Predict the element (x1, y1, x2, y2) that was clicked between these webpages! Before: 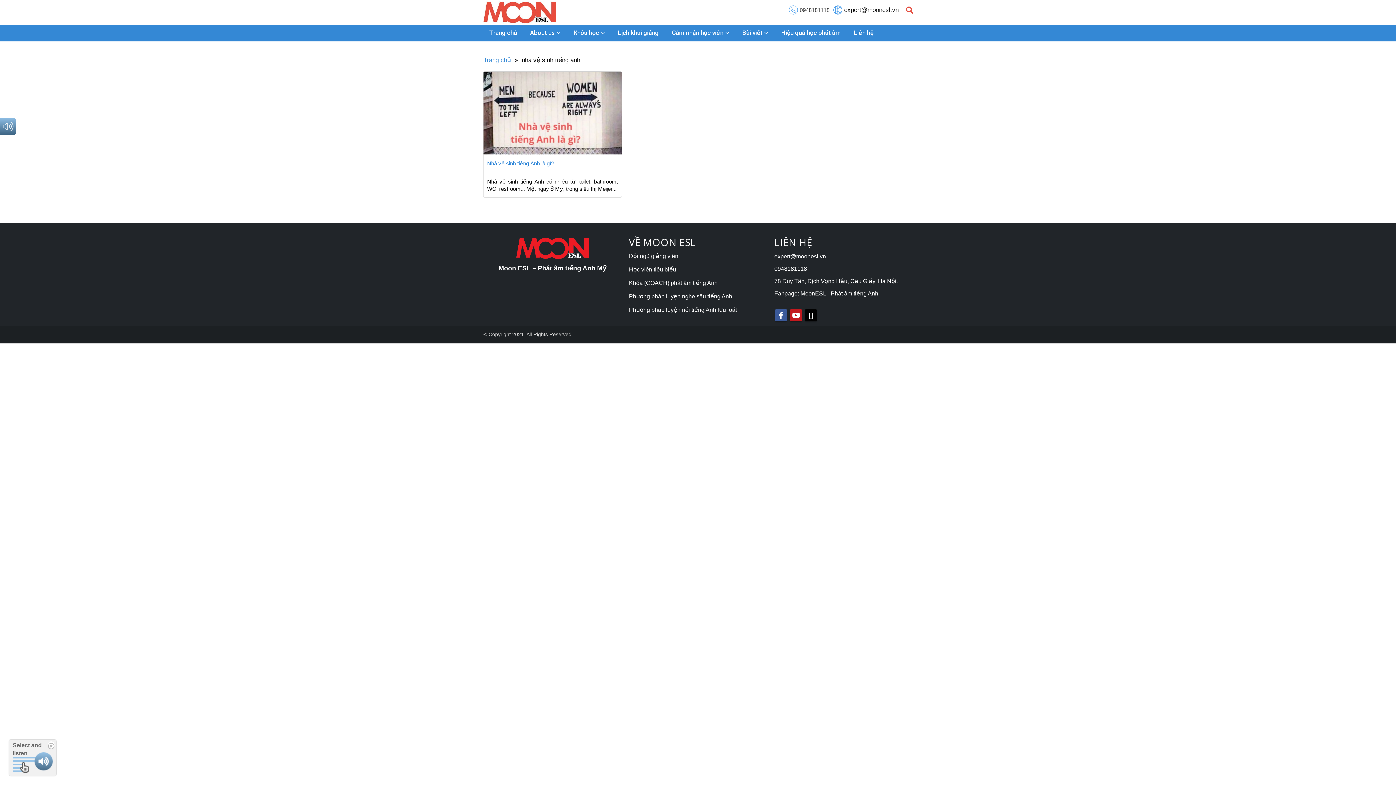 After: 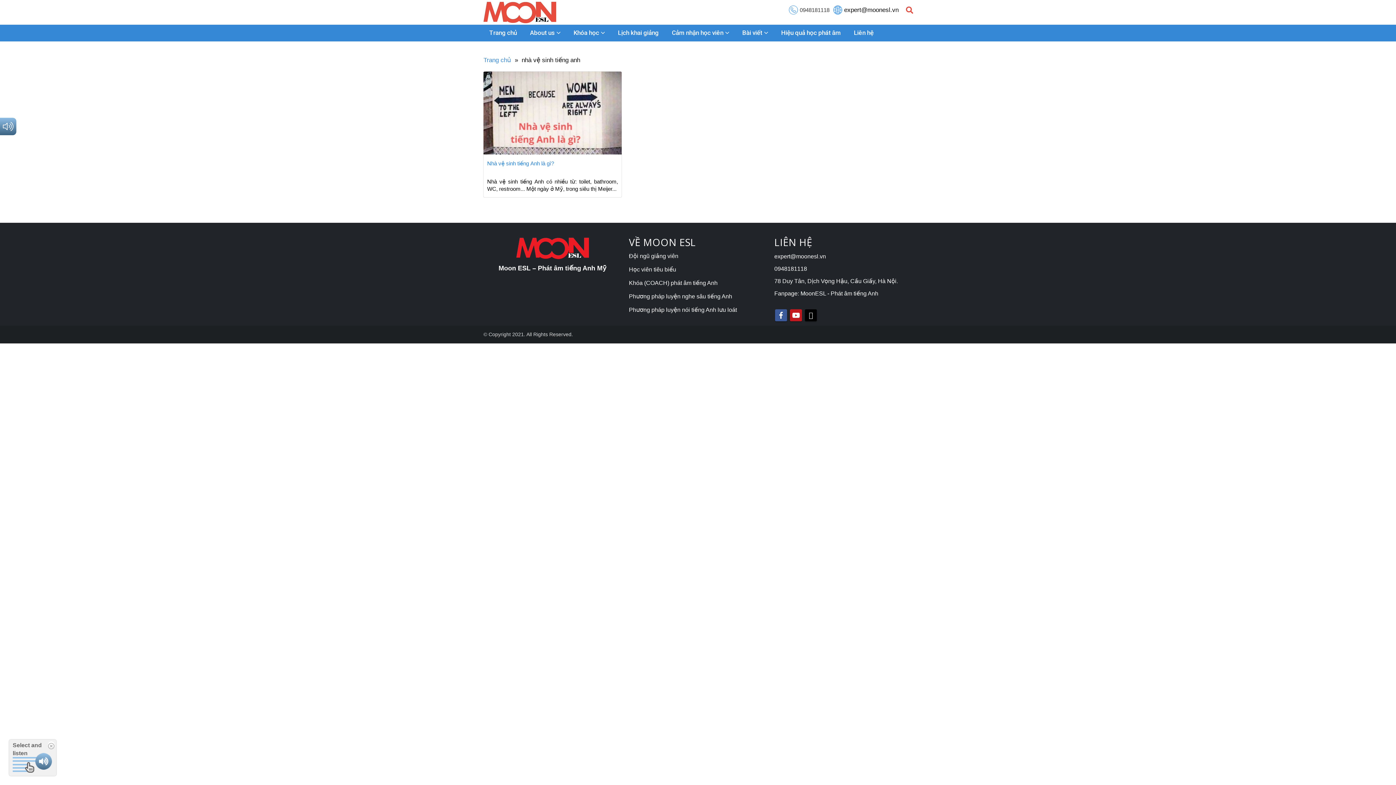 Action: bbox: (800, 6, 829, 13) label: 0948181118